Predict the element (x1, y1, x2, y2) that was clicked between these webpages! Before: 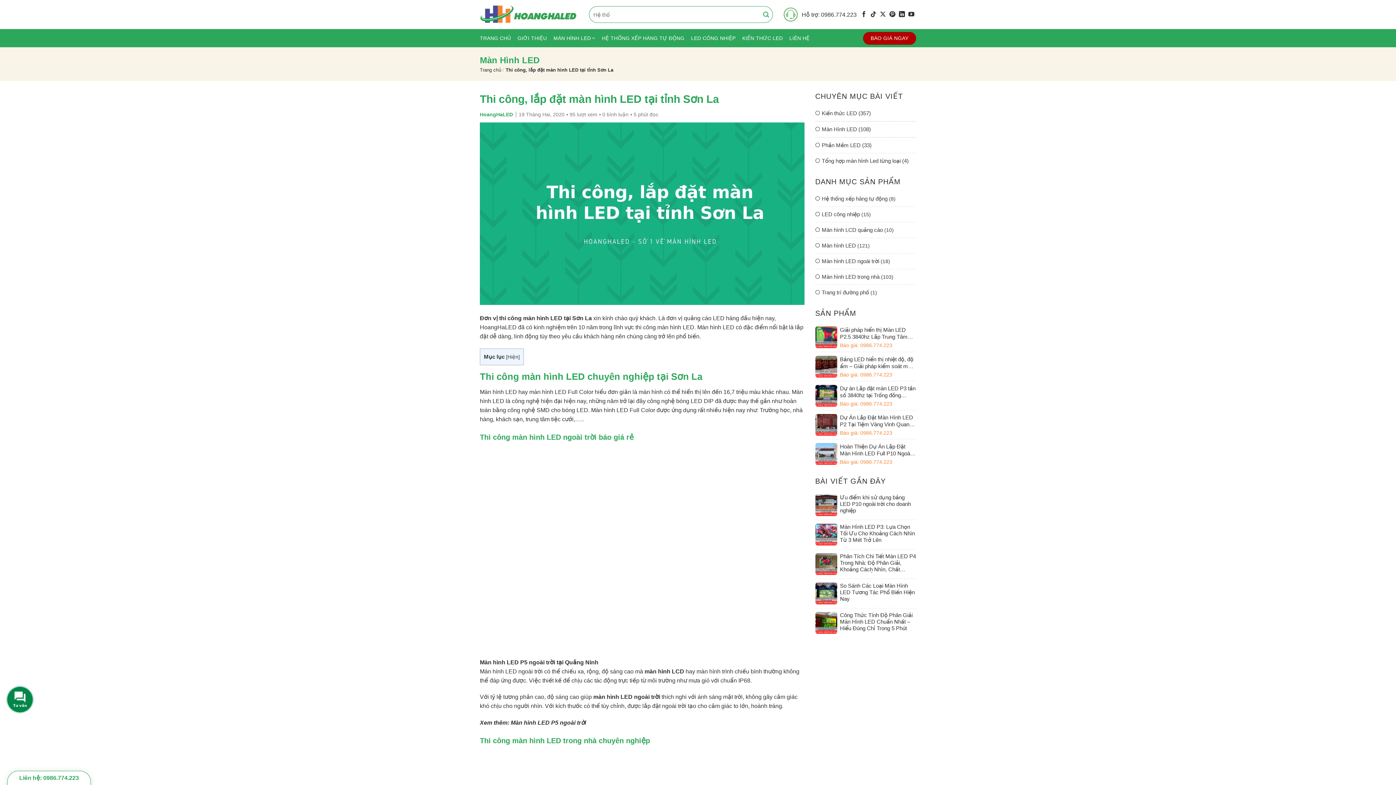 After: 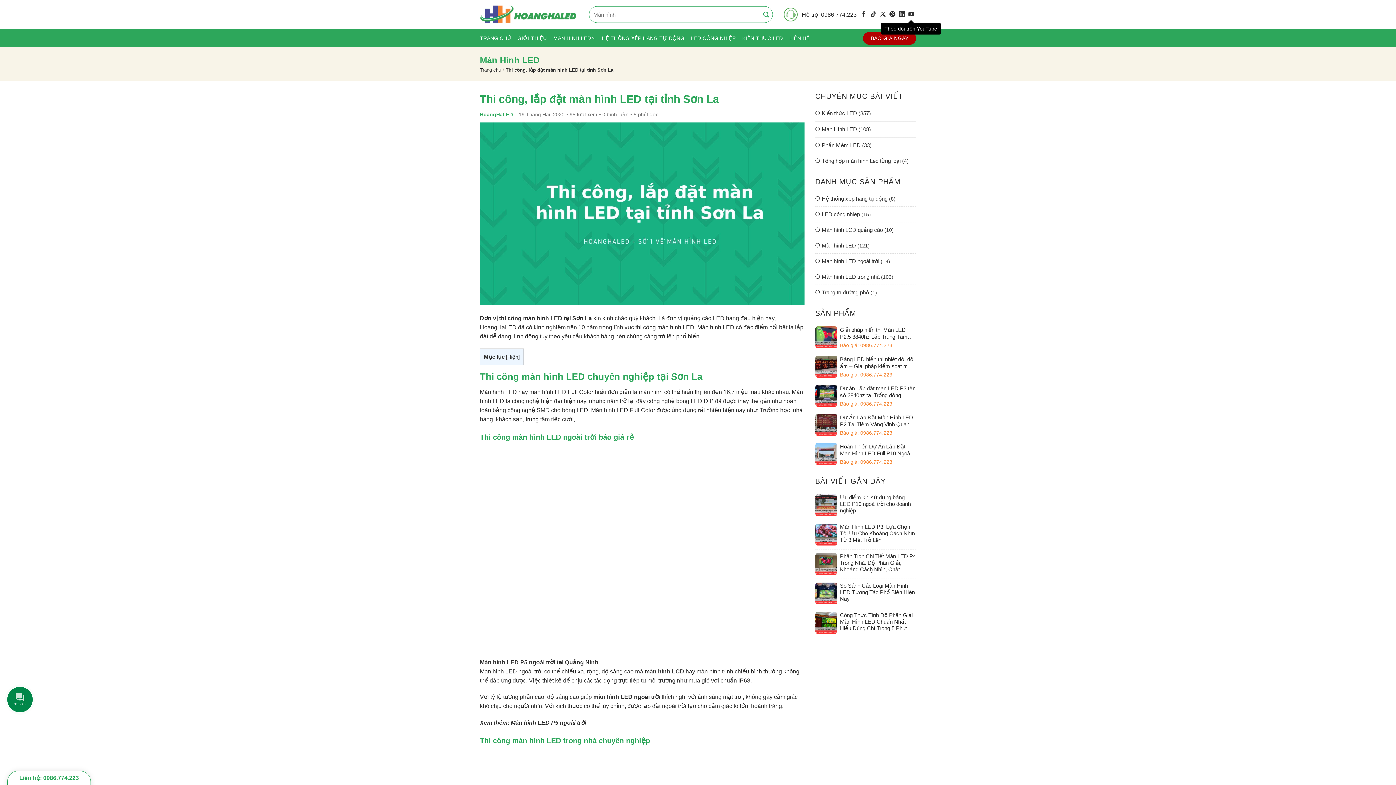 Action: bbox: (908, 11, 914, 17) label: Theo dõi trên YouTube